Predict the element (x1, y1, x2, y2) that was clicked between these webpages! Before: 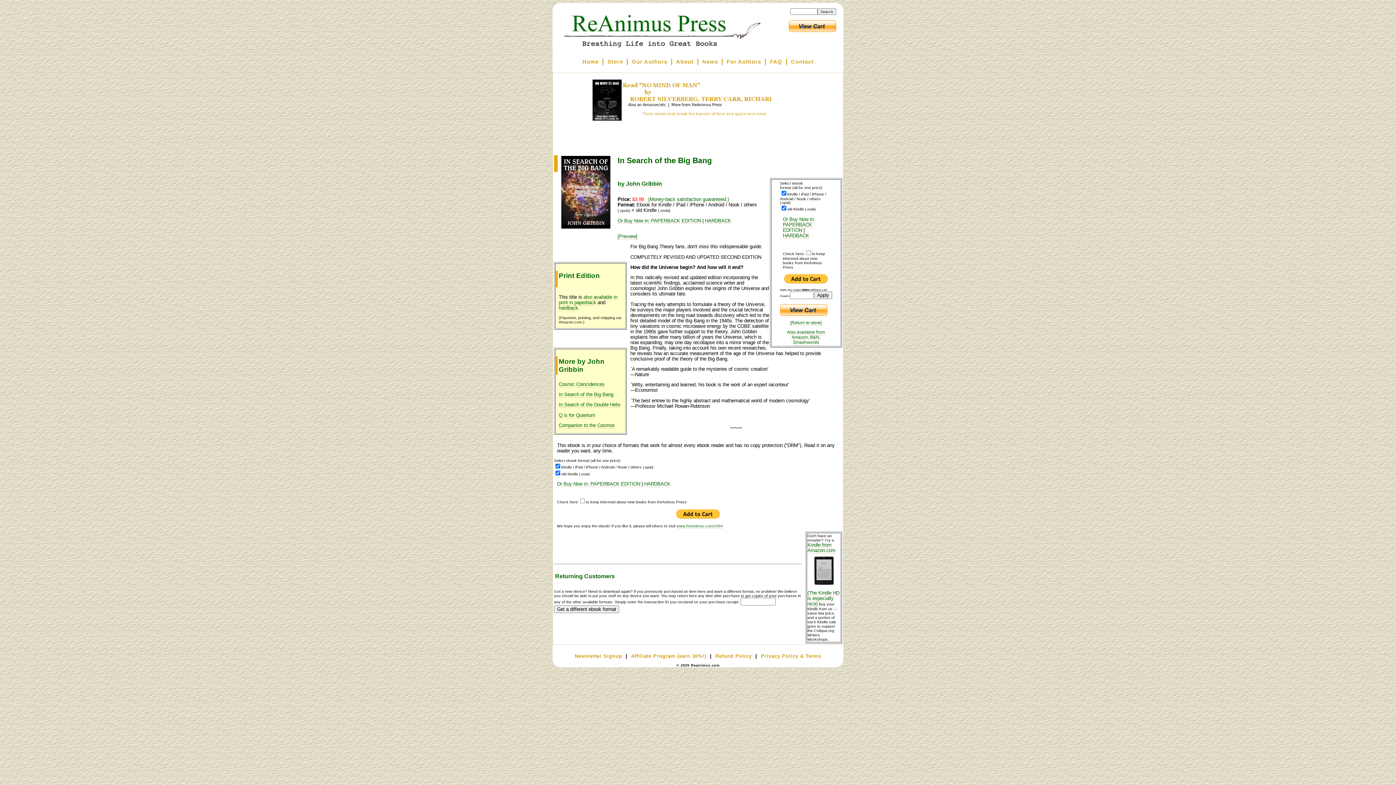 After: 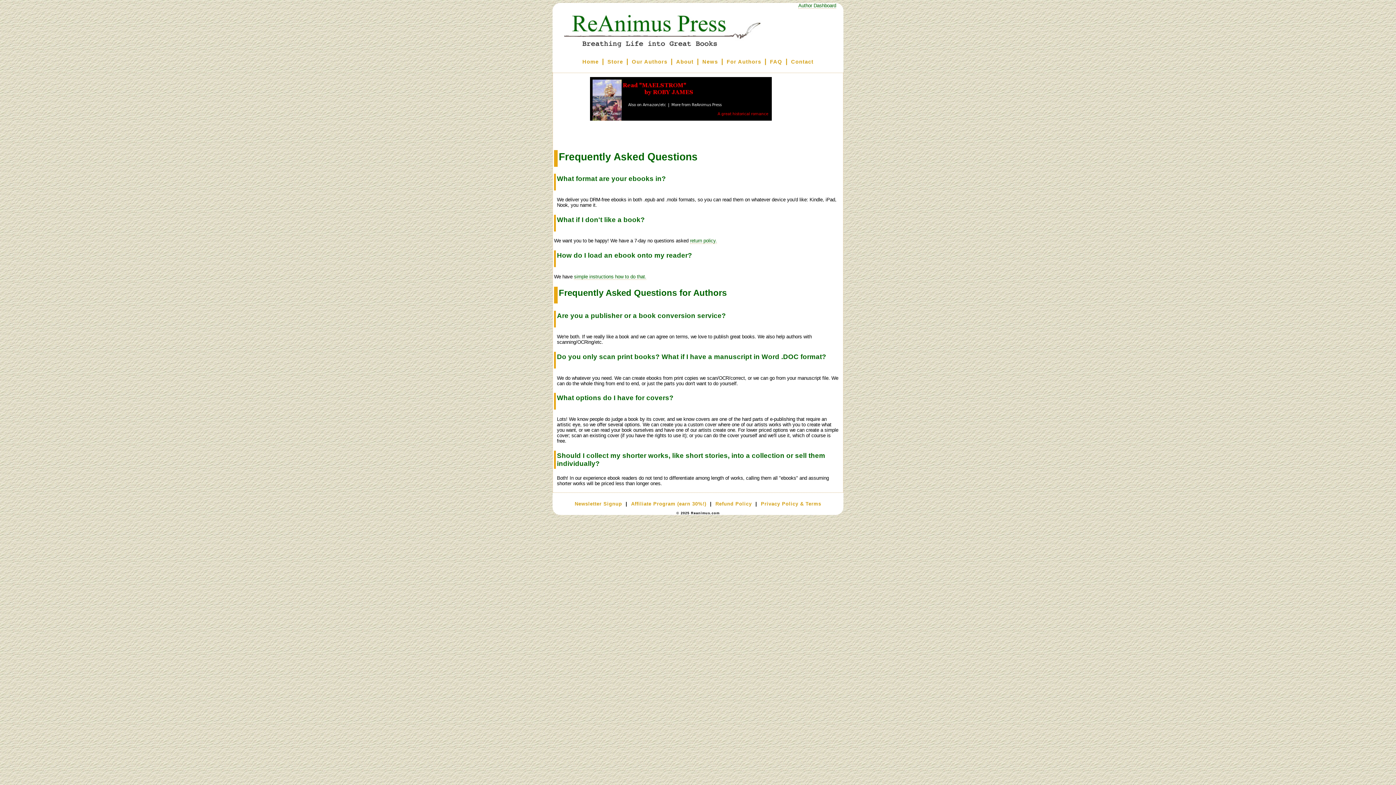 Action: label: FAQ bbox: (770, 58, 782, 64)